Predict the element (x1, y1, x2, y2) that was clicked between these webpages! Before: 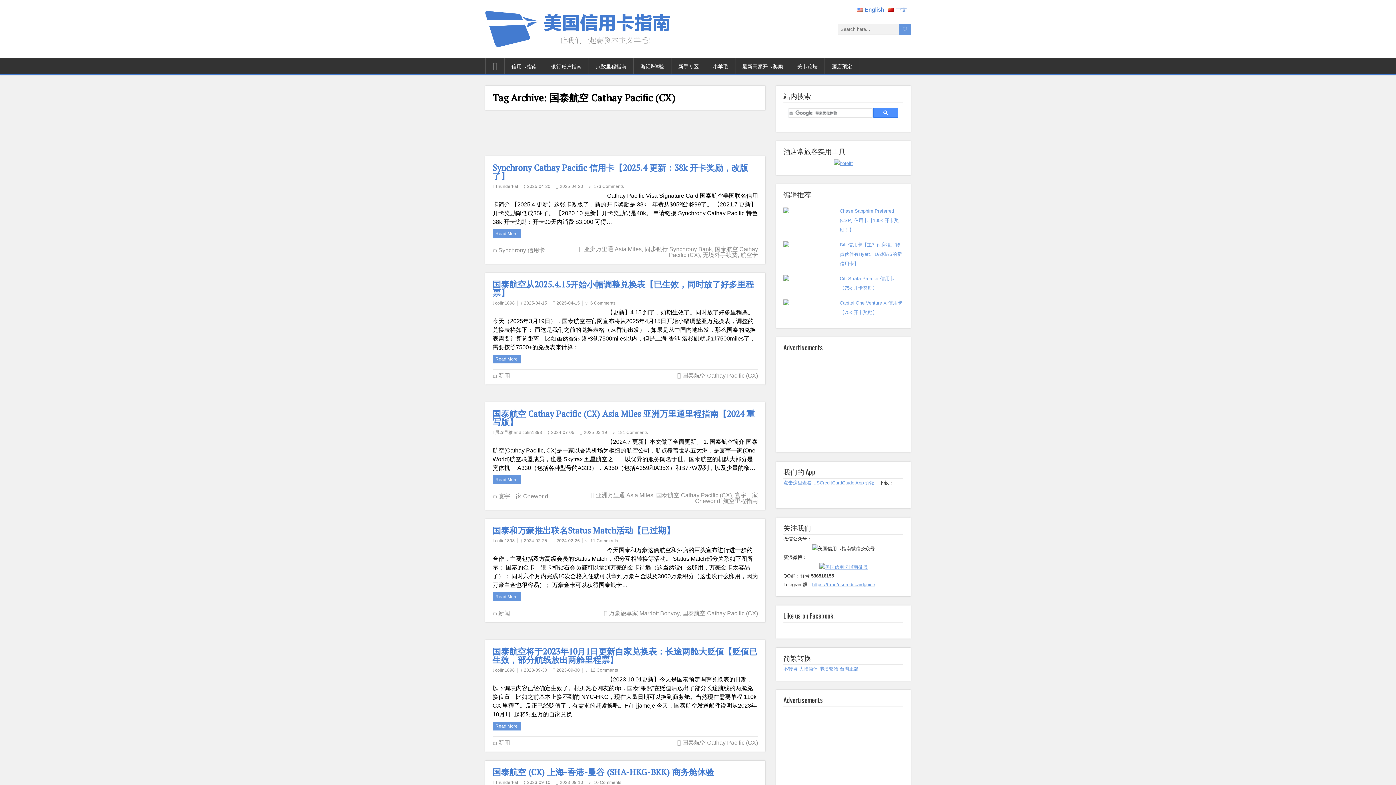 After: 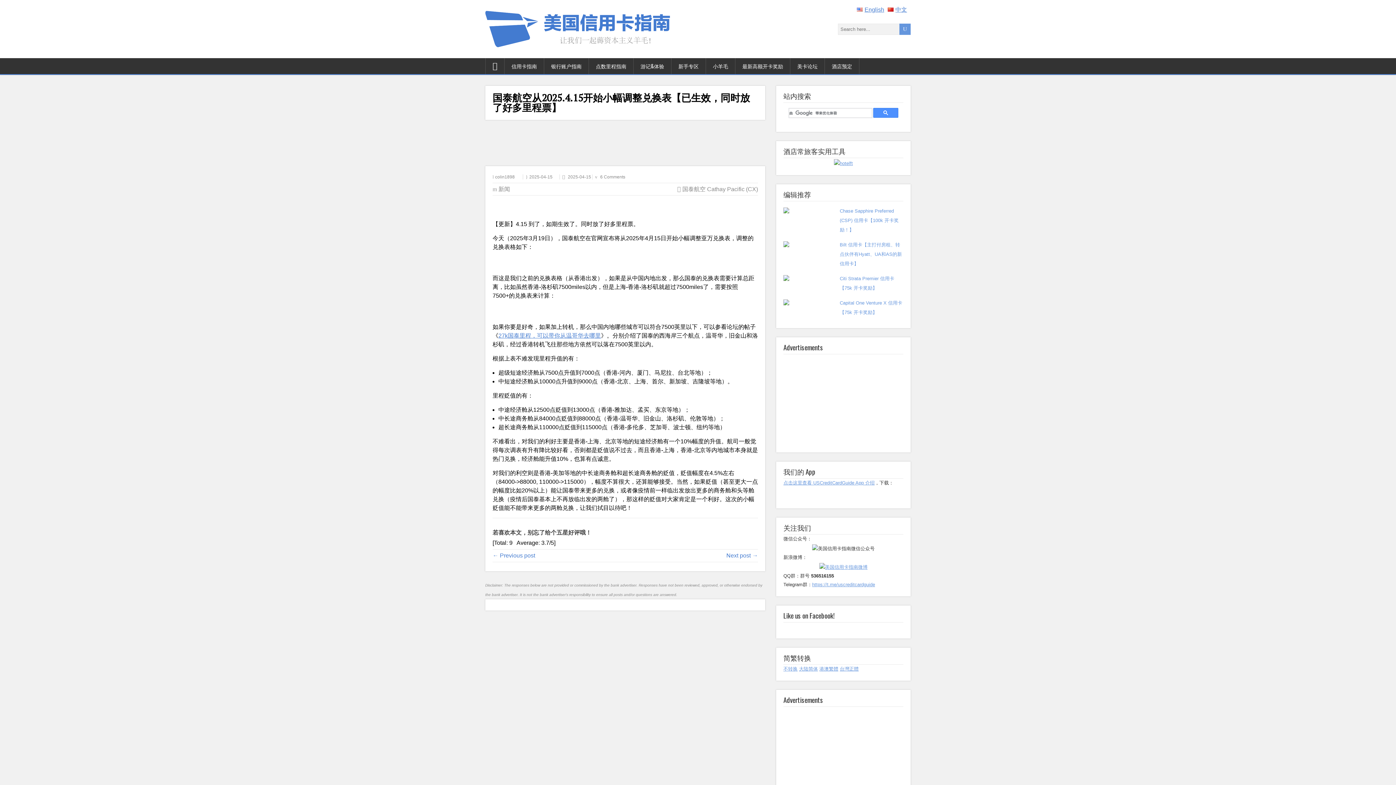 Action: label:   bbox: (581, 300, 590, 305)